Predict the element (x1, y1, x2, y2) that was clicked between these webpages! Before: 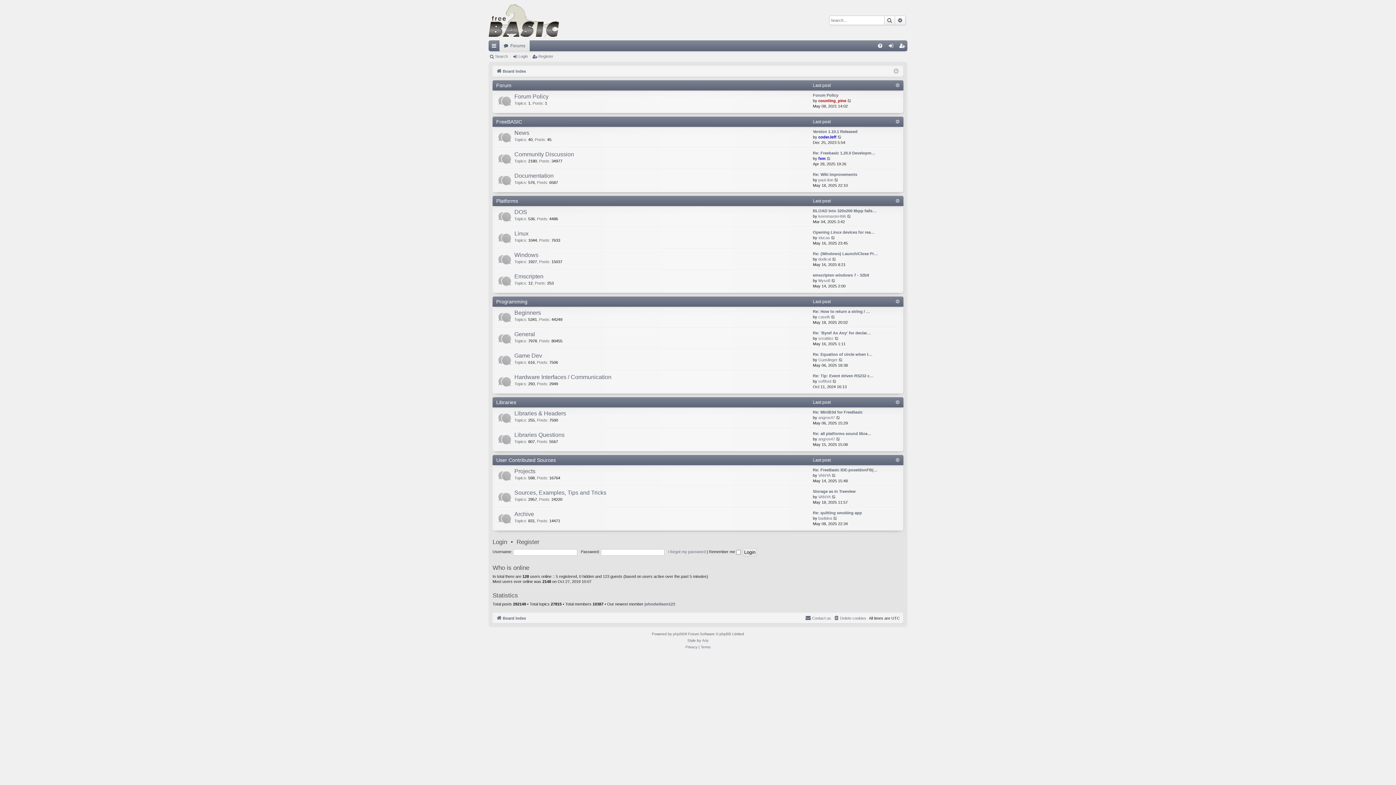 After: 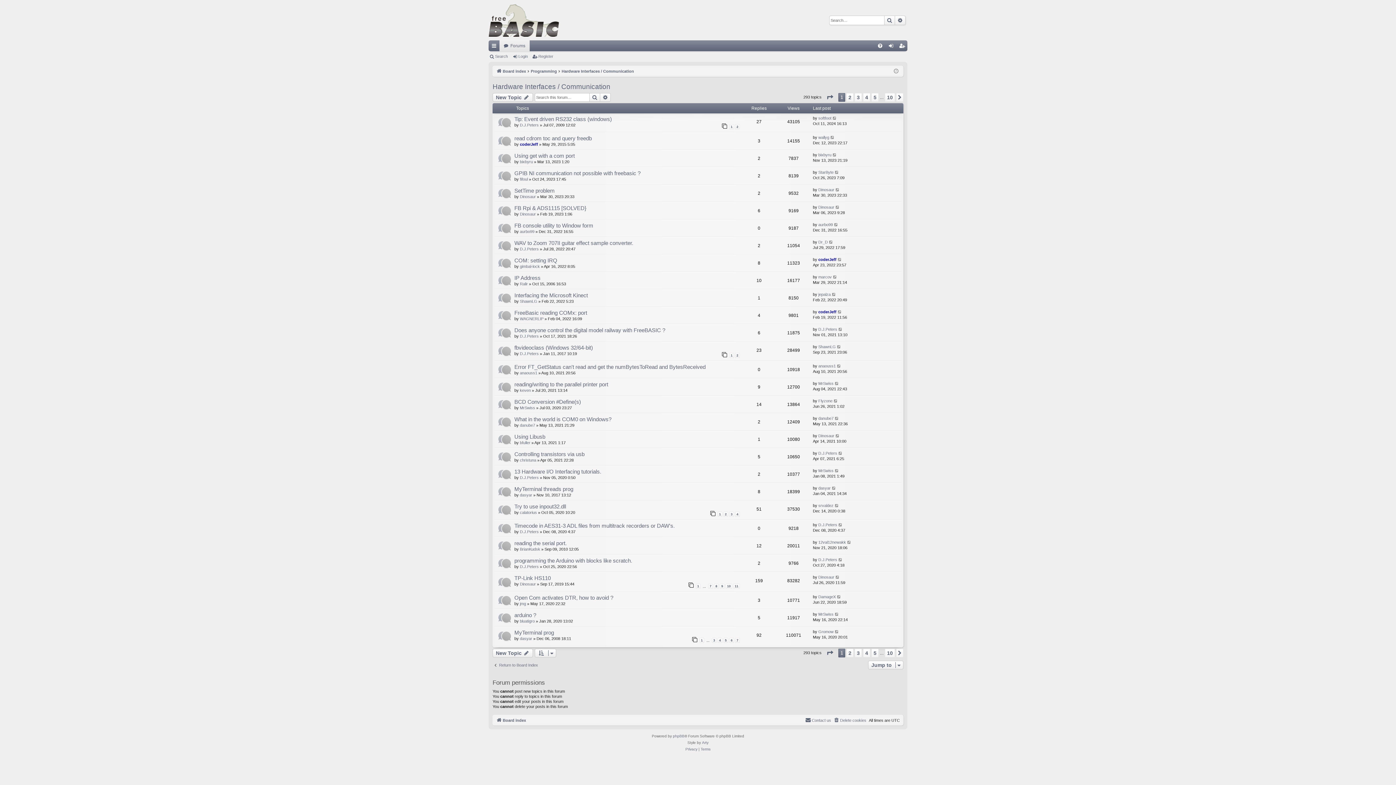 Action: bbox: (514, 374, 611, 381) label: Hardware Interfaces / Communication